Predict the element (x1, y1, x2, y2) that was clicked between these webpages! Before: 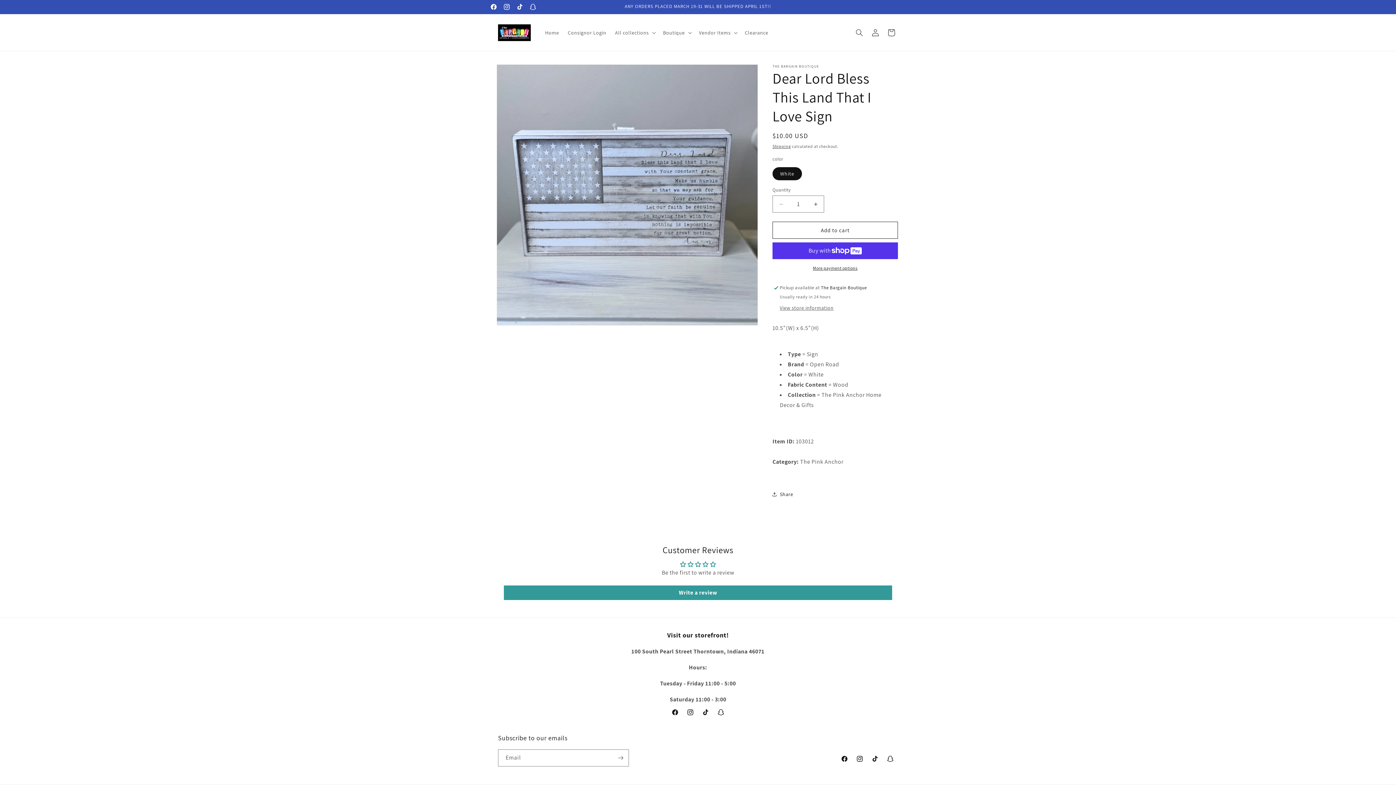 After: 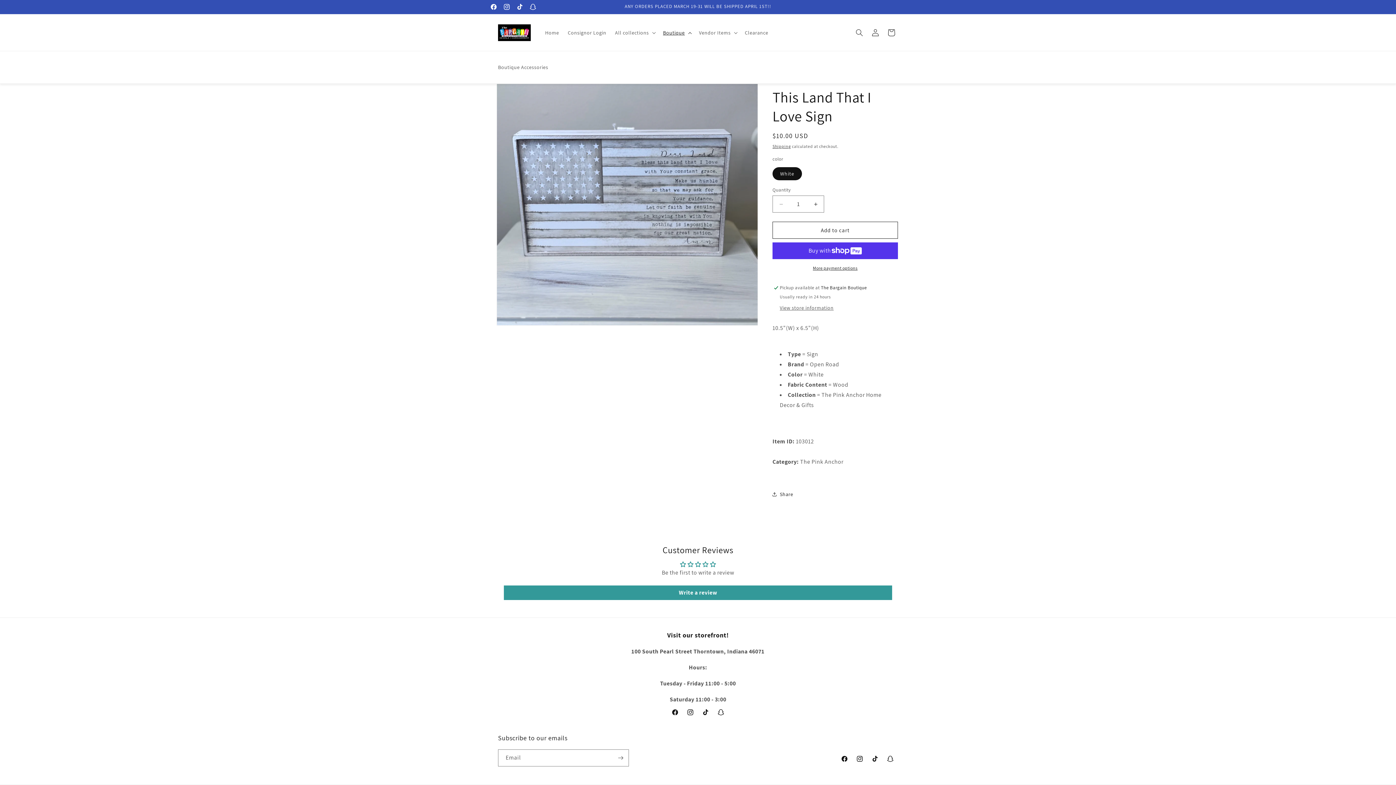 Action: label: Boutique bbox: (658, 24, 694, 40)